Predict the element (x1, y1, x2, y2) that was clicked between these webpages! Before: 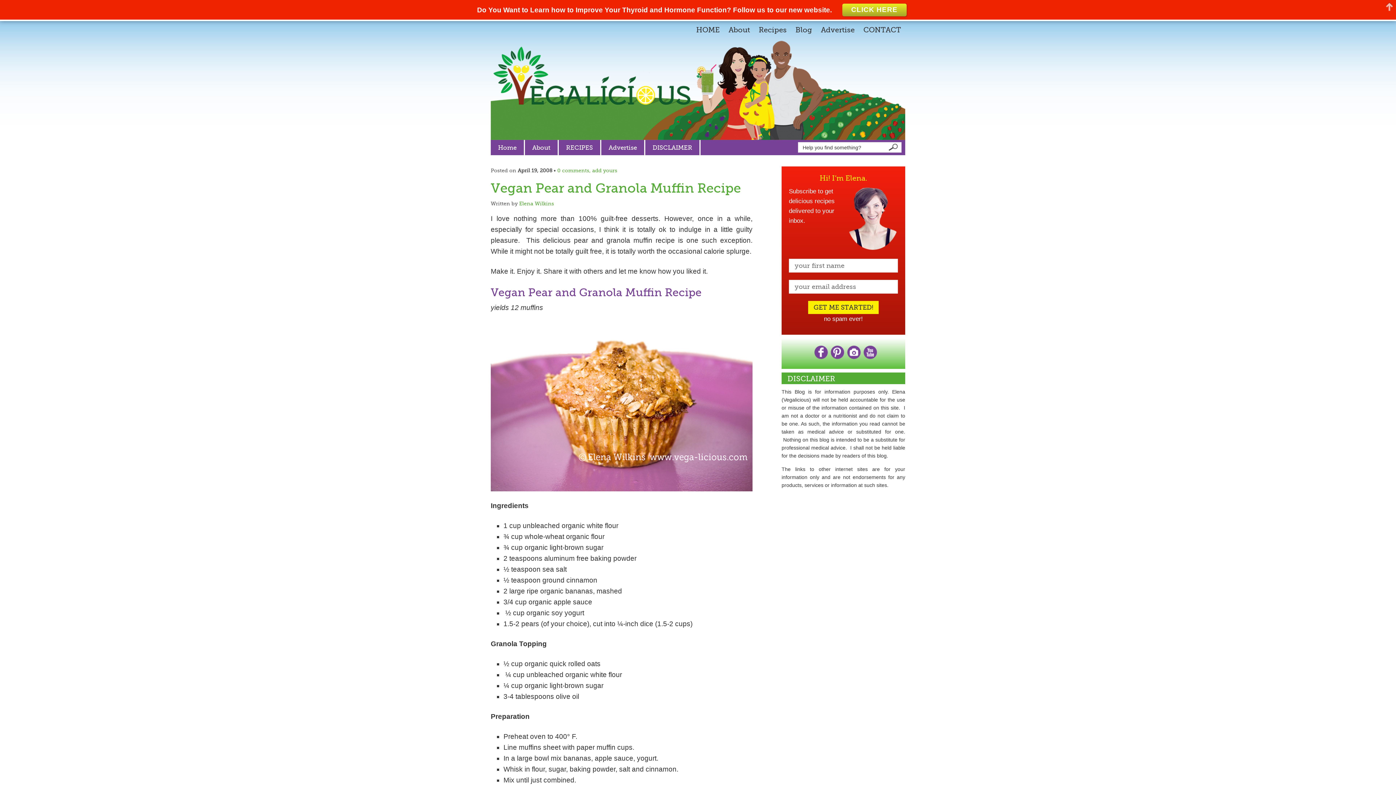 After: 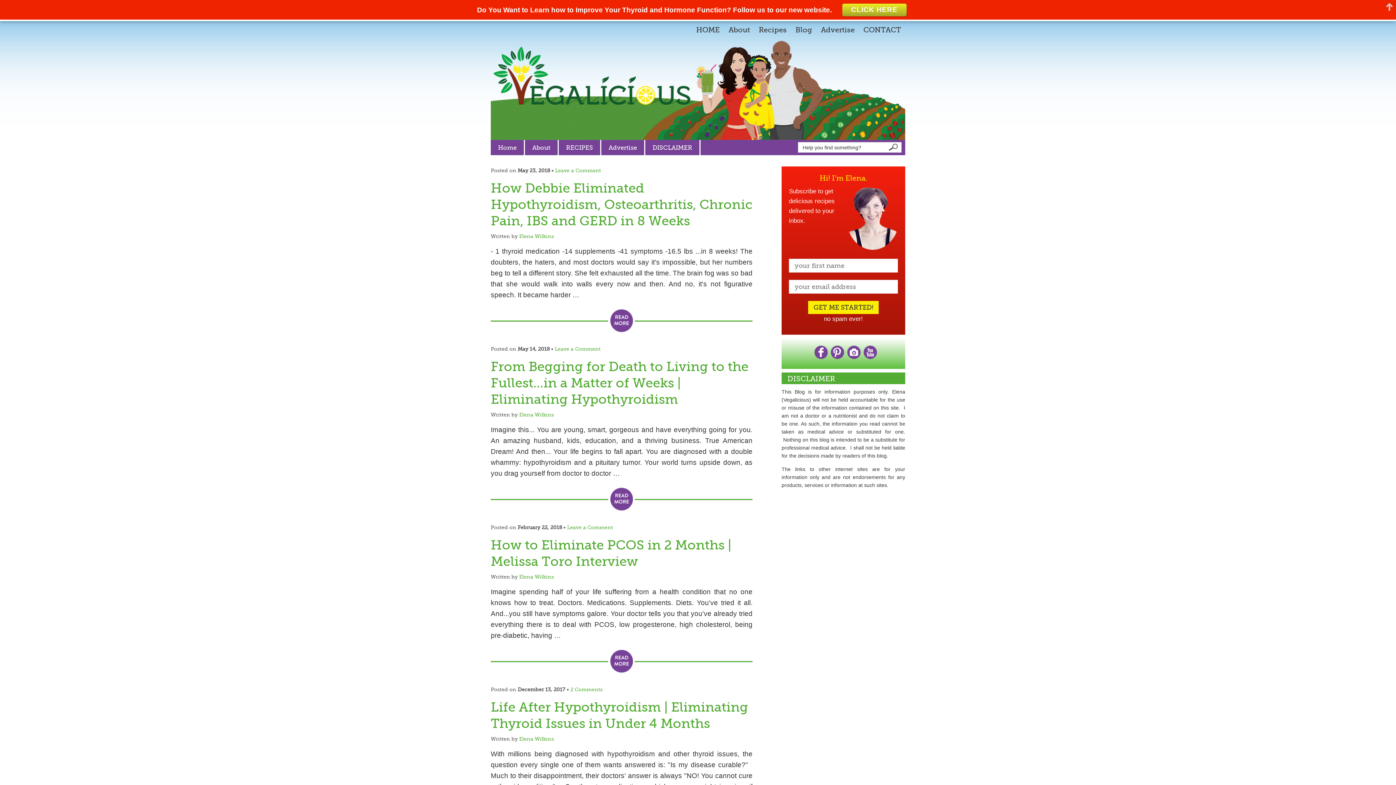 Action: label: Elena Wilkins bbox: (519, 200, 554, 206)